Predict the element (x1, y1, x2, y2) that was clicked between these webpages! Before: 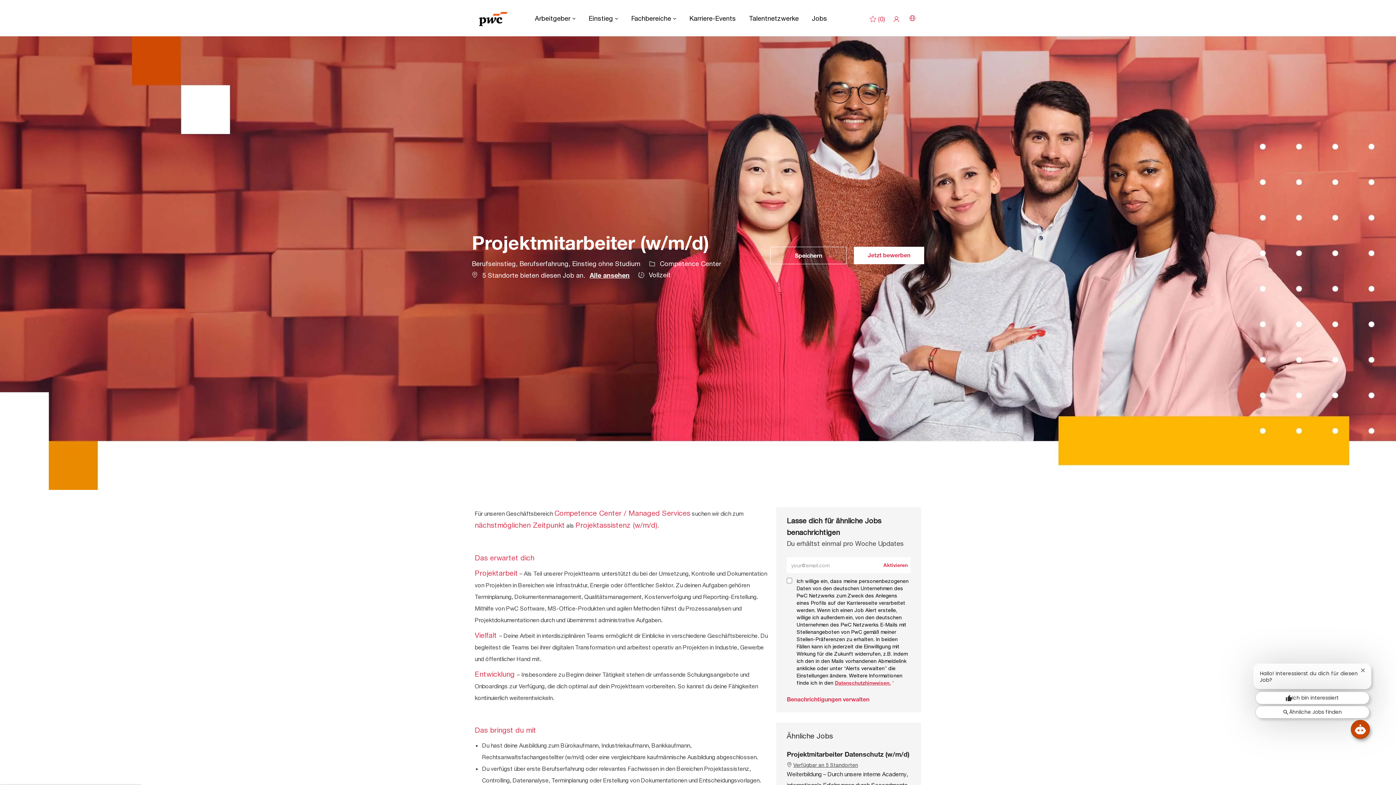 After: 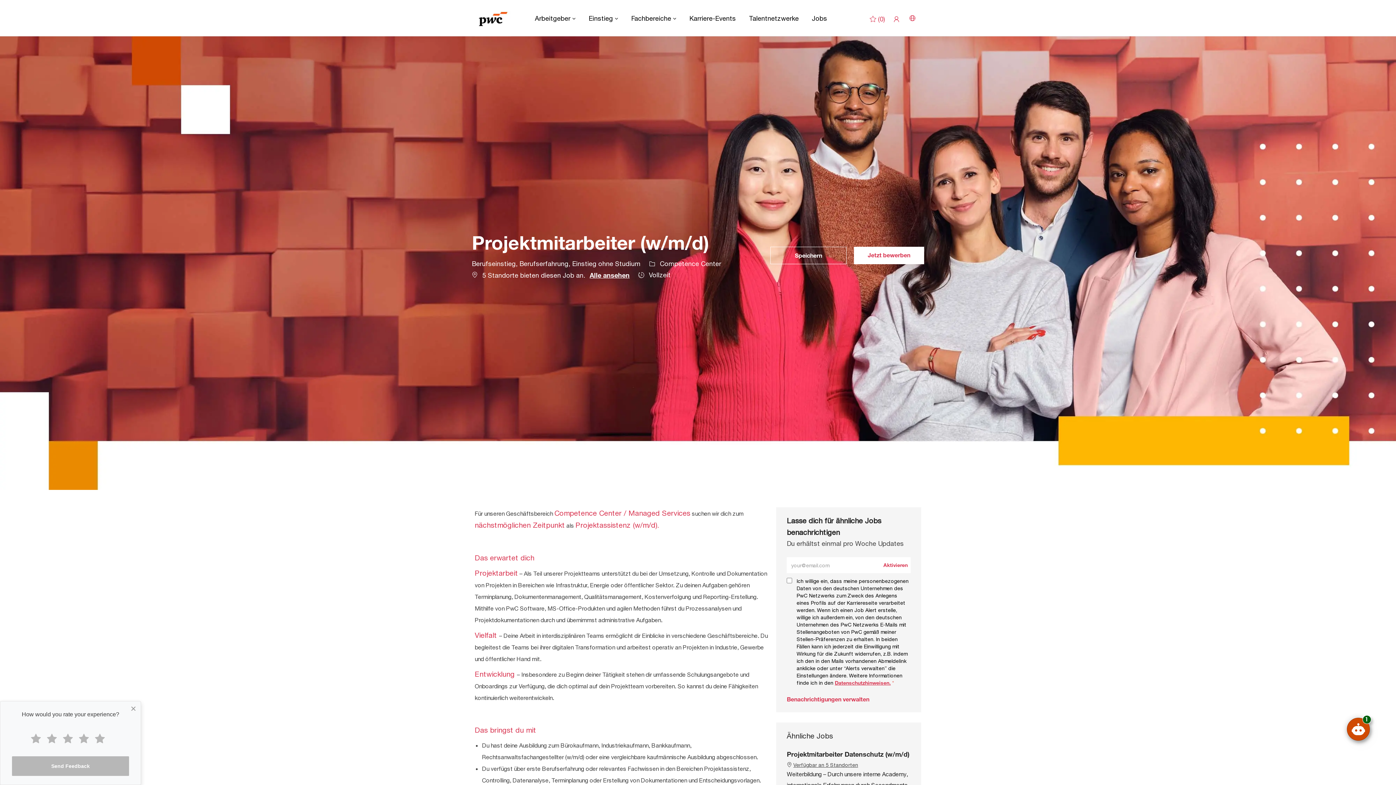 Action: label: Ähnliche Jobs finden bbox: (1255, 706, 1369, 718)